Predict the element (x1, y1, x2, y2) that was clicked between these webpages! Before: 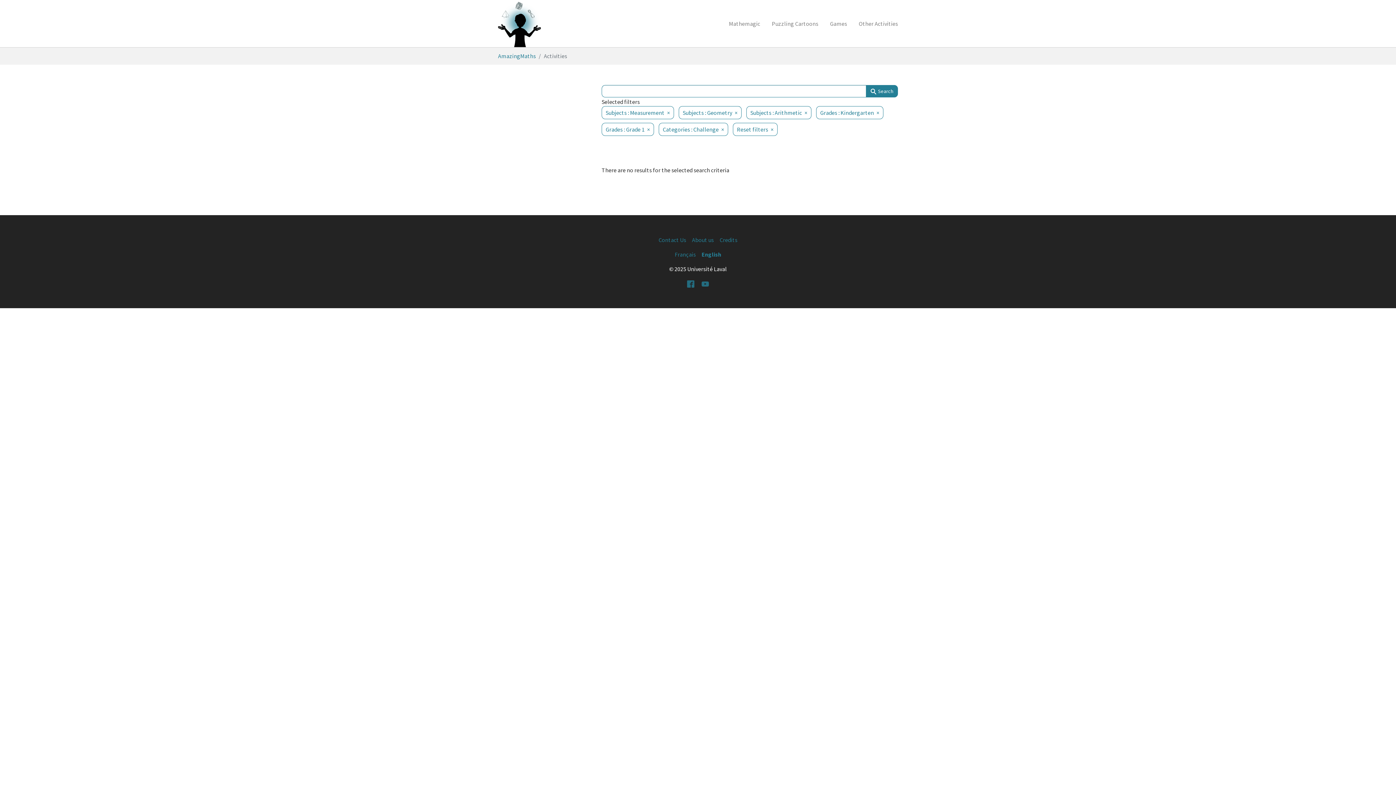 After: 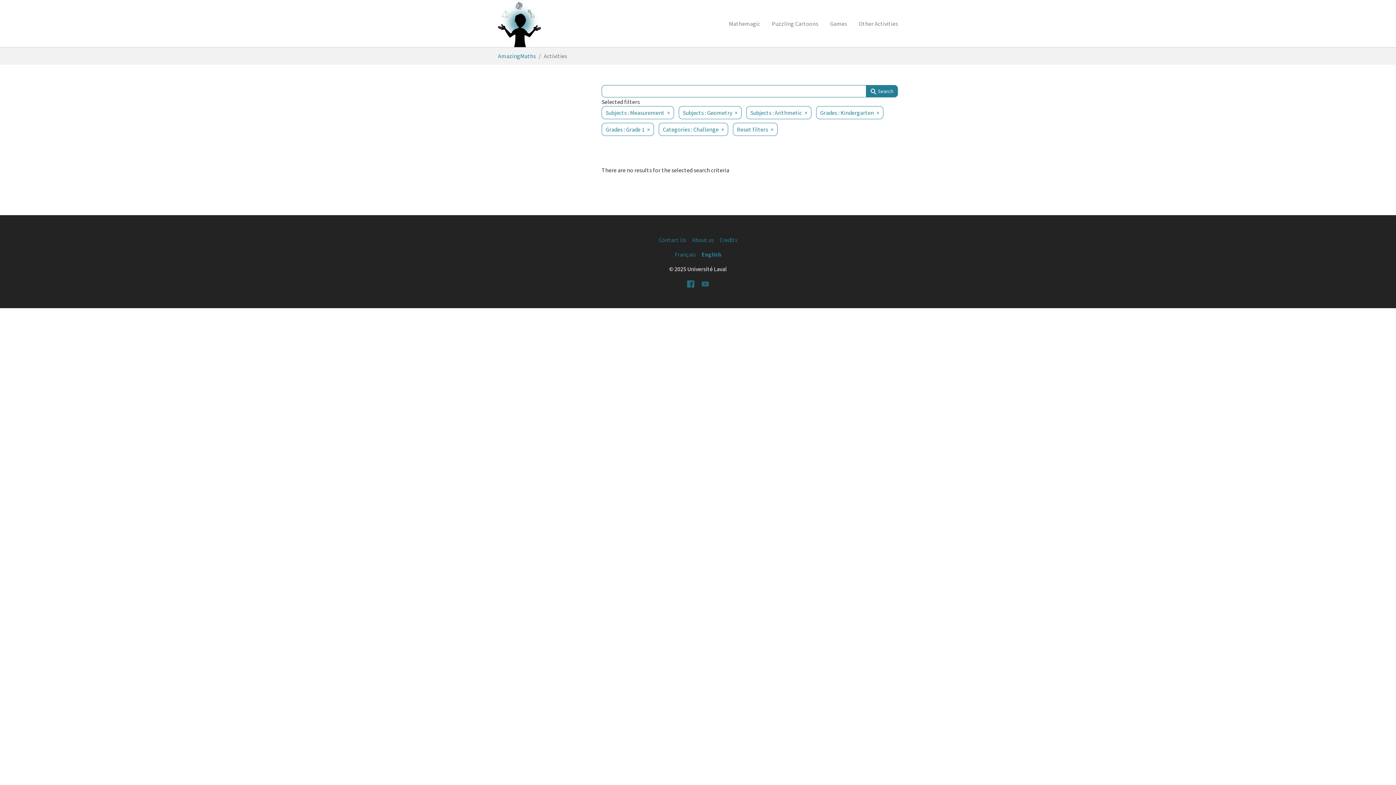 Action: bbox: (701, 279, 709, 288) label: YouTube